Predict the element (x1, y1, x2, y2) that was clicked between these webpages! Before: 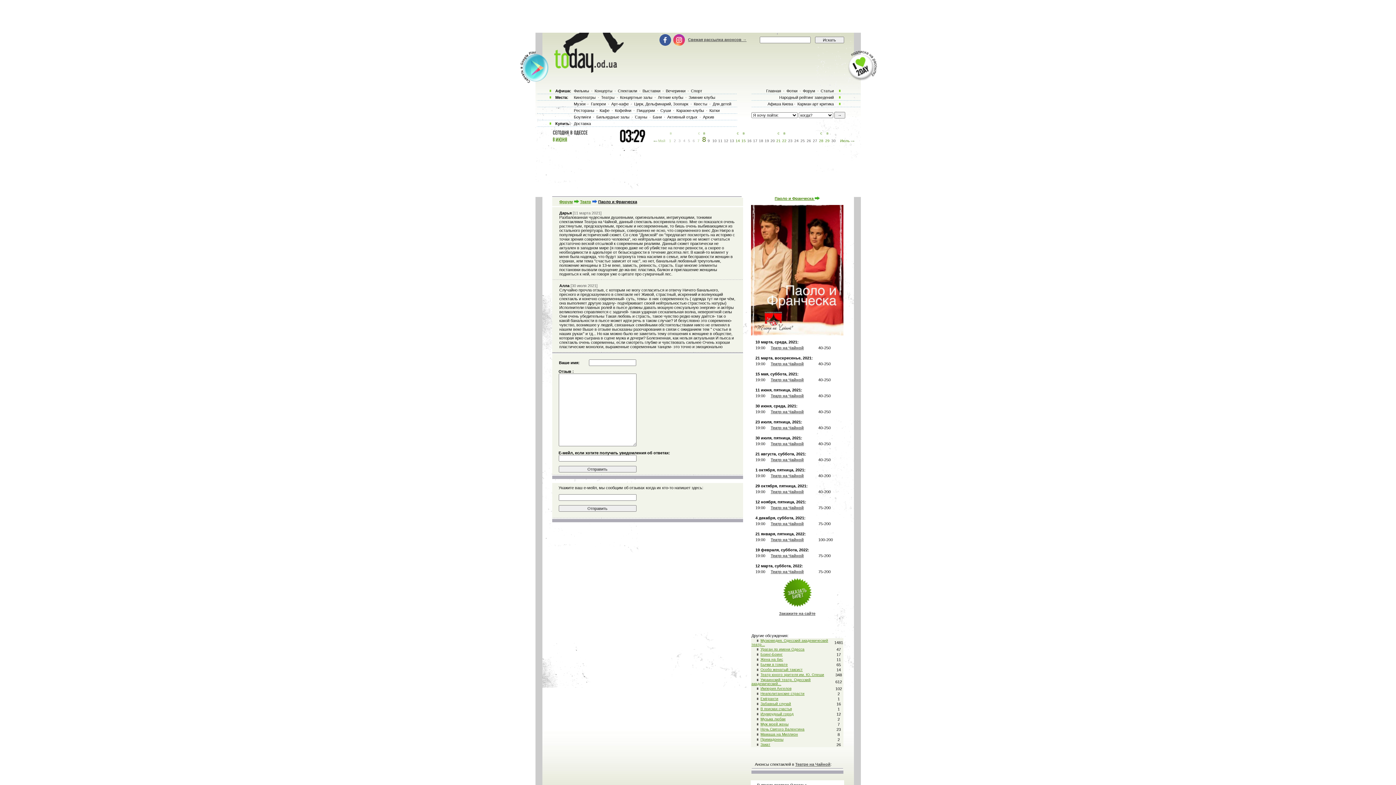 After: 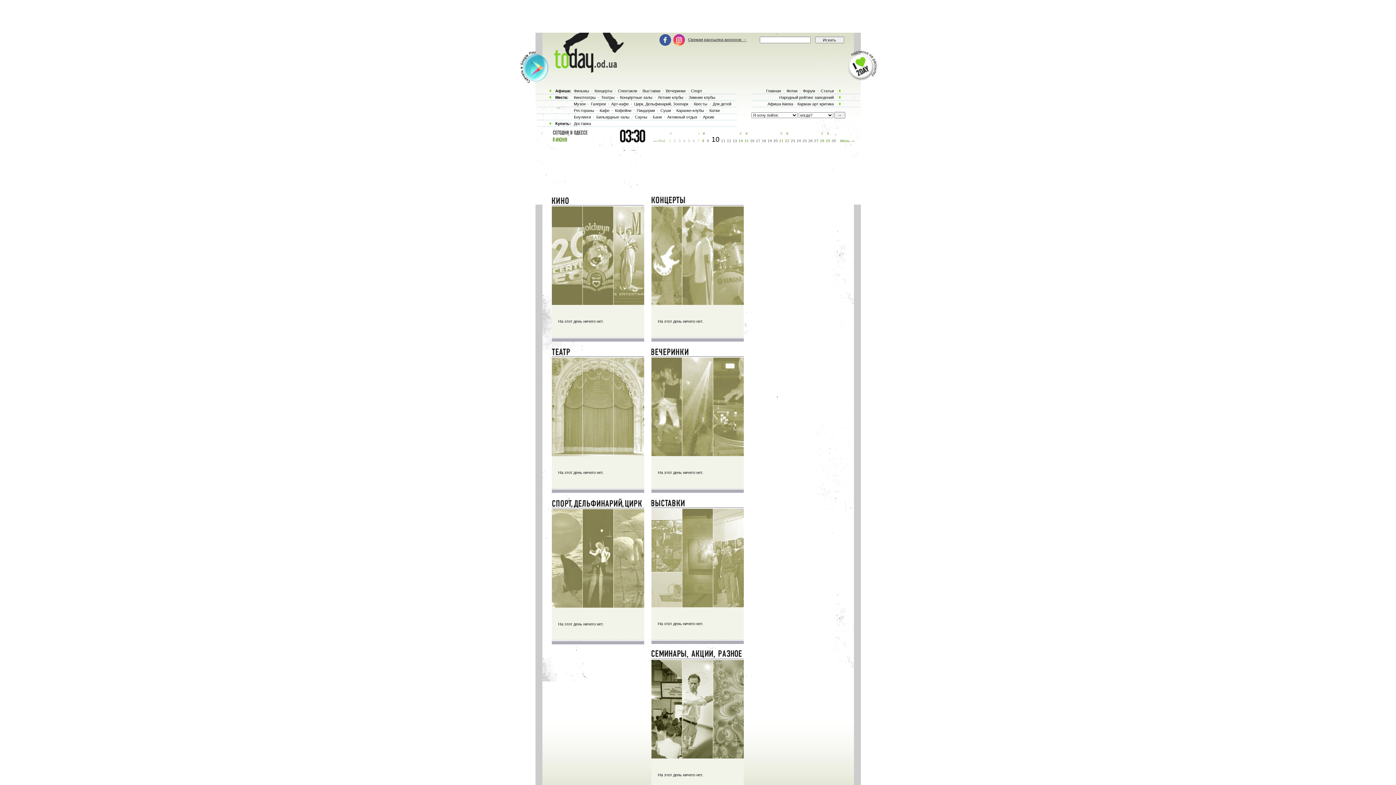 Action: label: 10 bbox: (712, 138, 716, 142)